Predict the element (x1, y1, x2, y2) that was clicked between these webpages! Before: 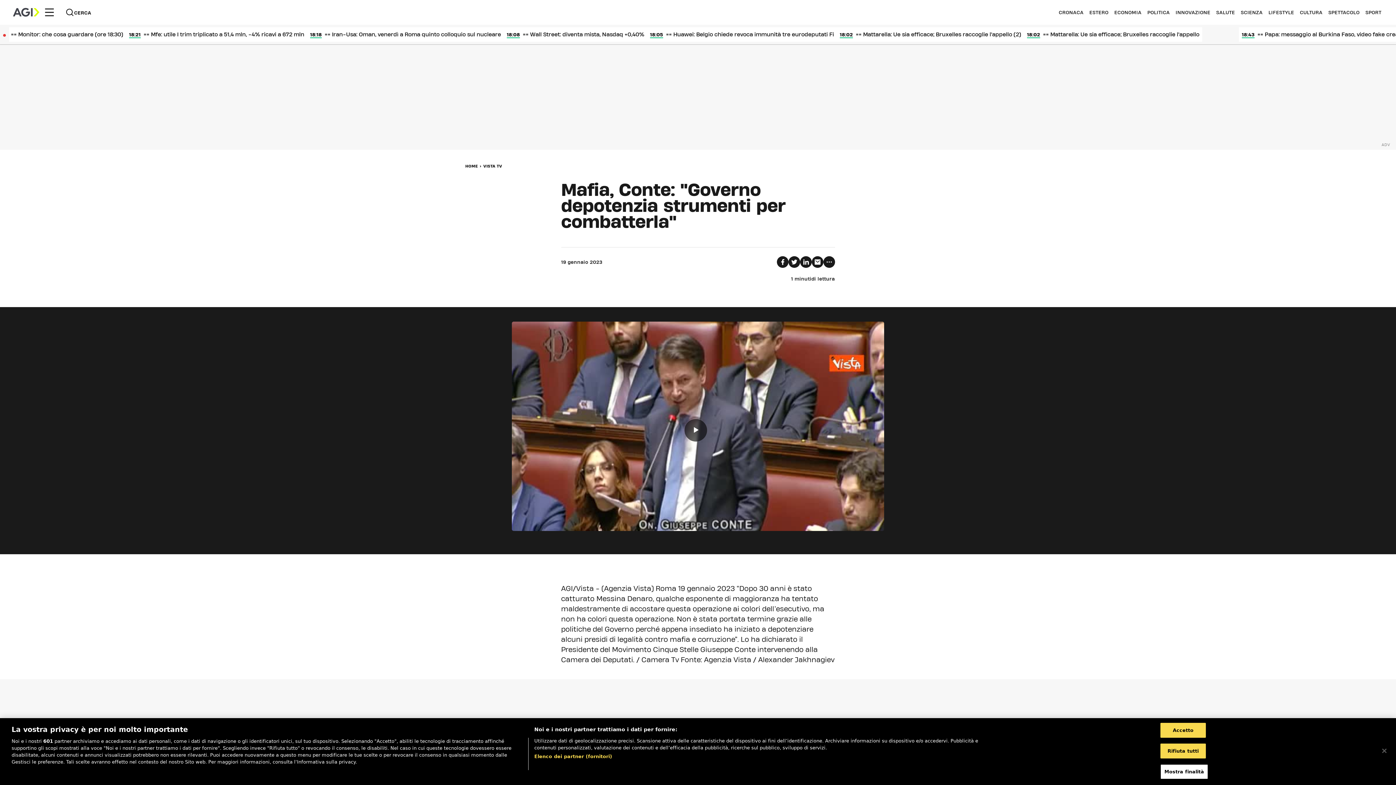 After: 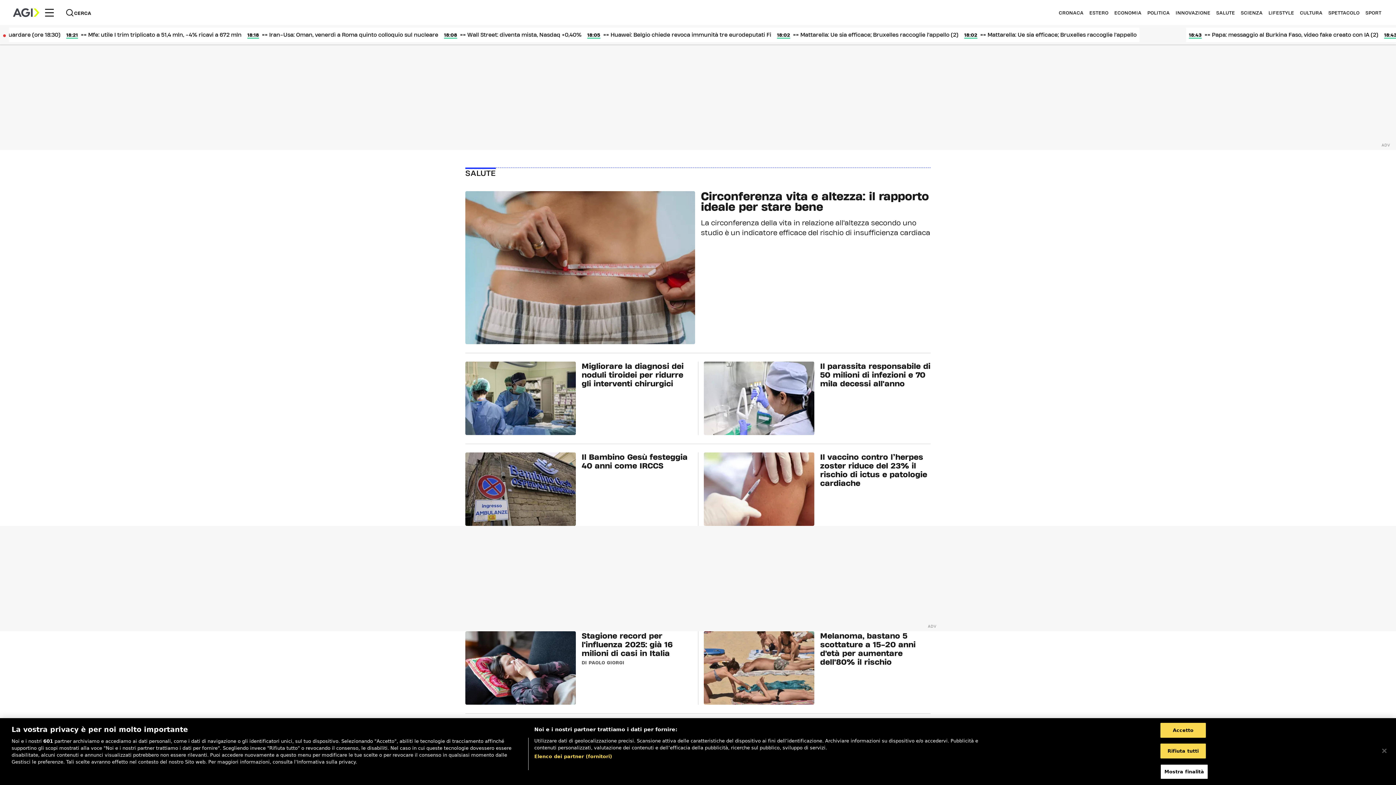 Action: bbox: (1216, 10, 1235, 14) label: SALUTE